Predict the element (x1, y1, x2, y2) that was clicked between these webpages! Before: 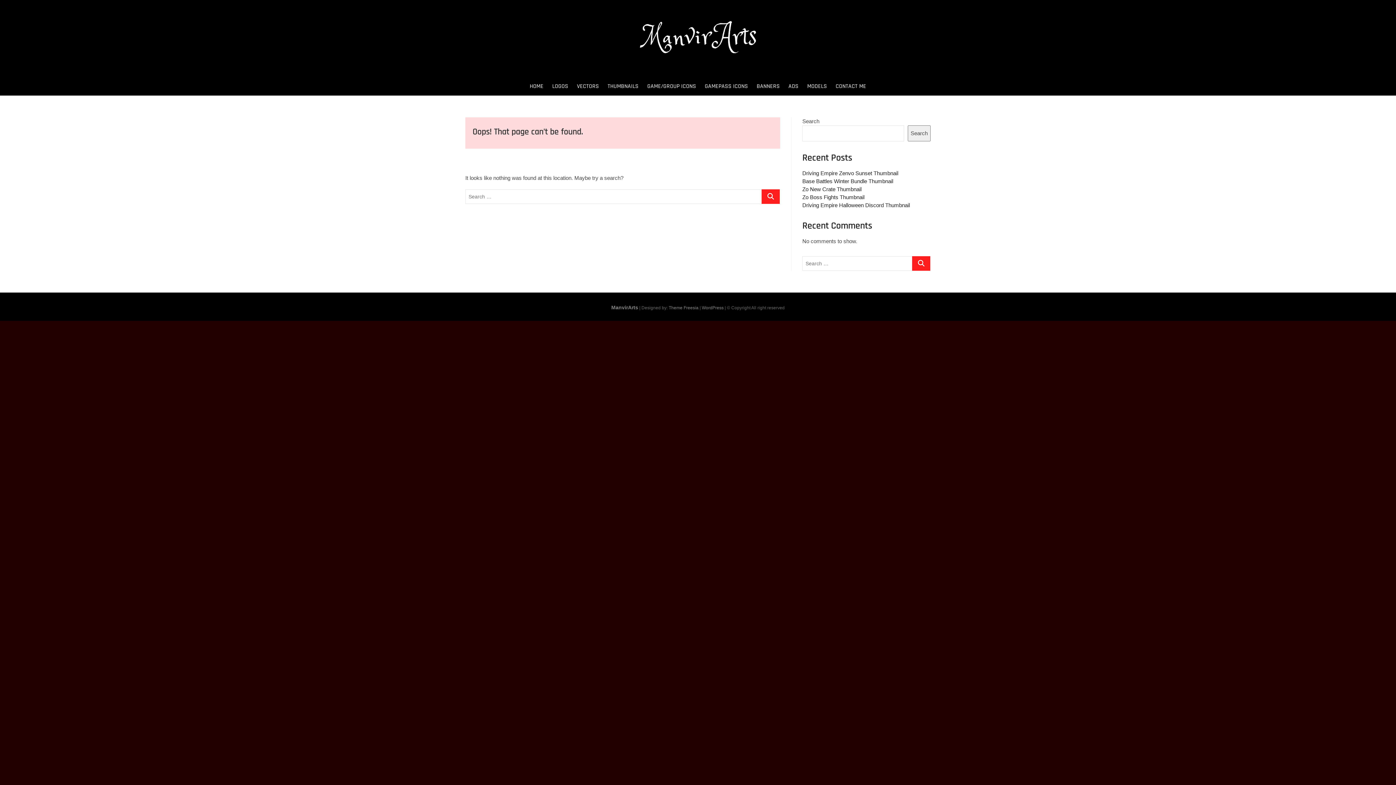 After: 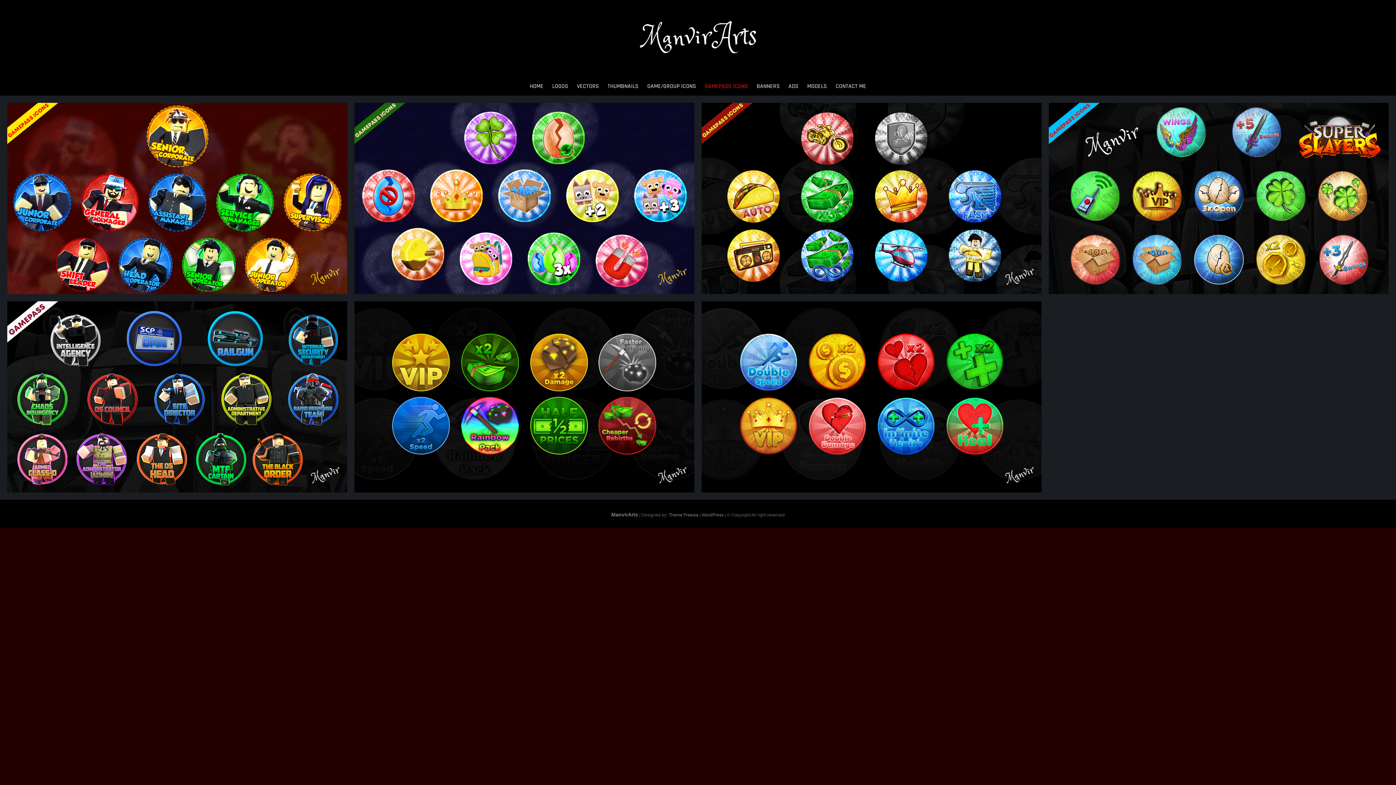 Action: label: GAMEPASS ICONS bbox: (701, 77, 751, 95)